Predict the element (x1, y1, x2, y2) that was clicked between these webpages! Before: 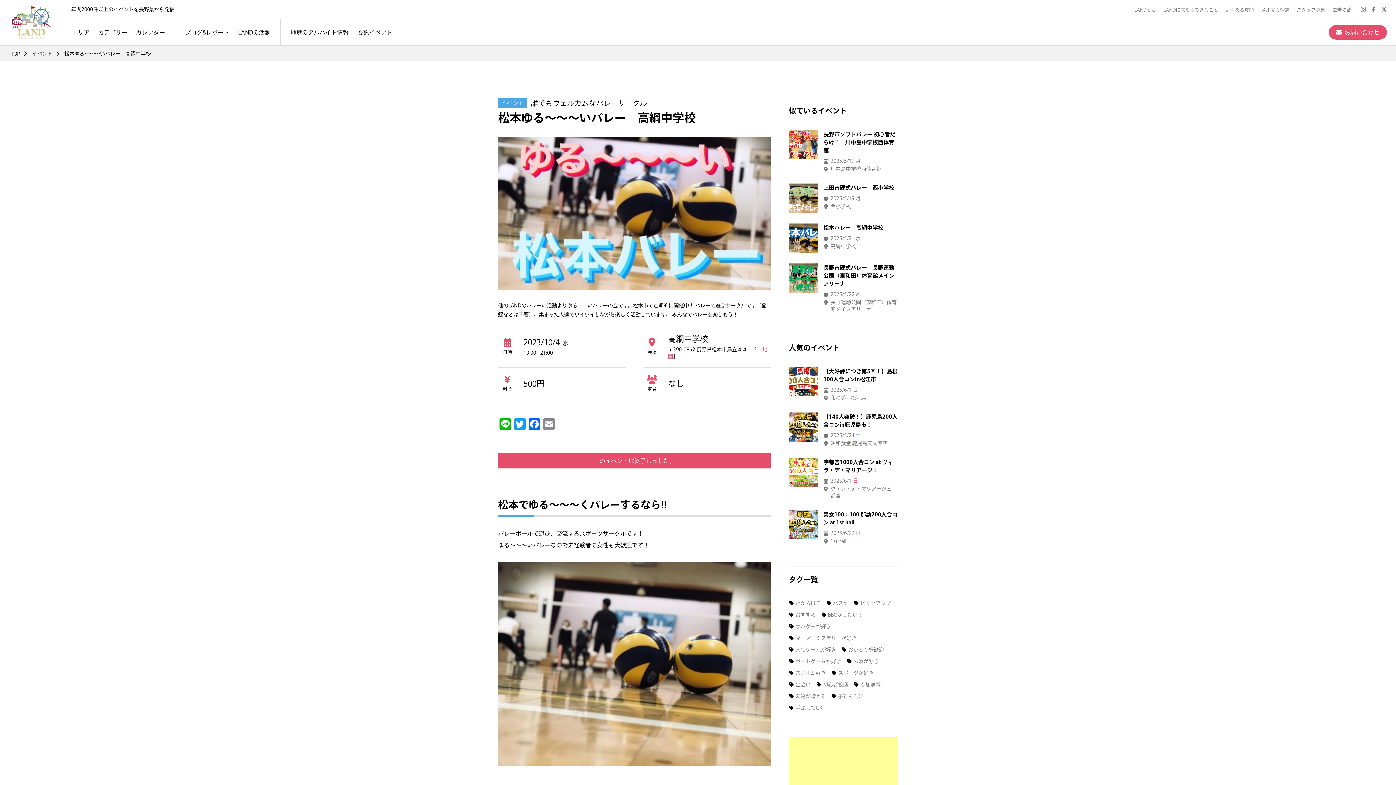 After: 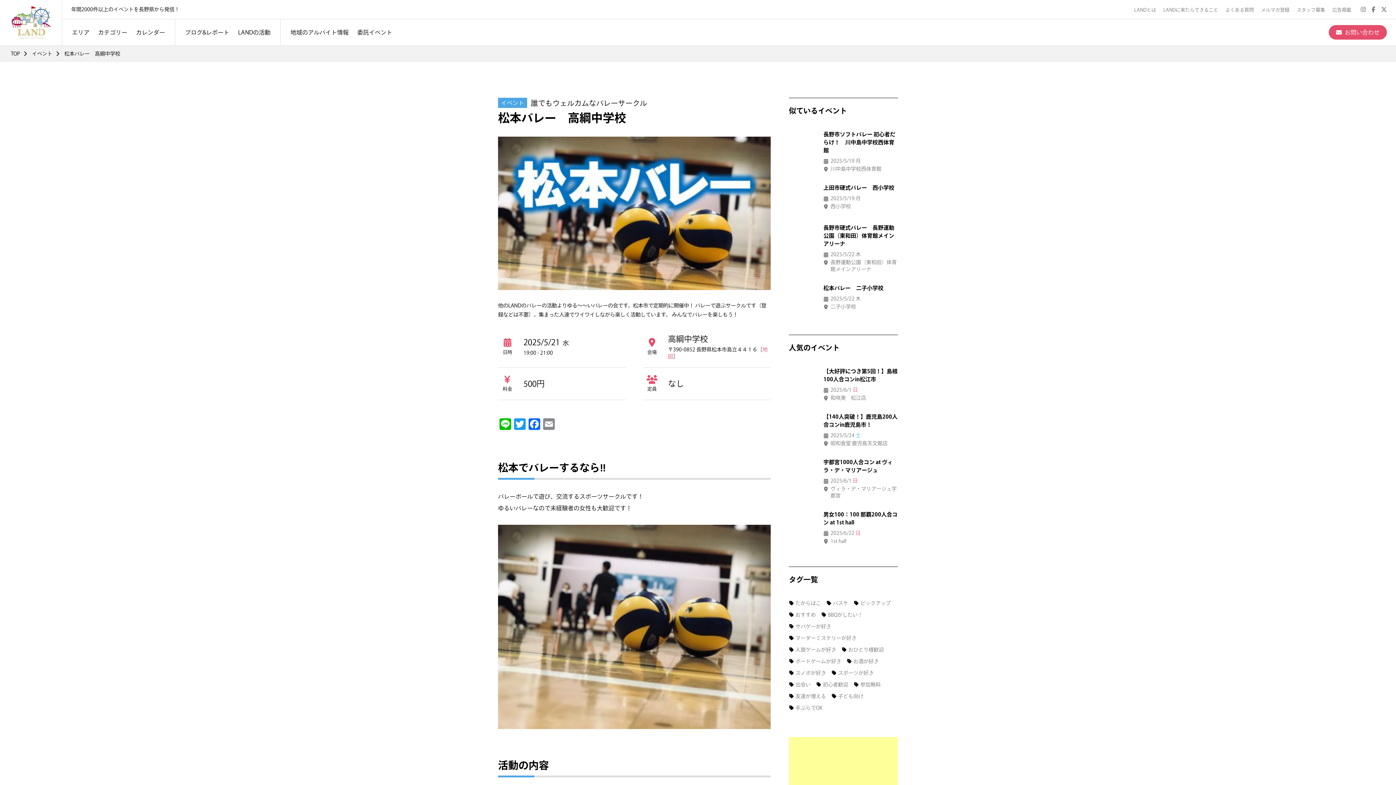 Action: bbox: (789, 223, 818, 252)